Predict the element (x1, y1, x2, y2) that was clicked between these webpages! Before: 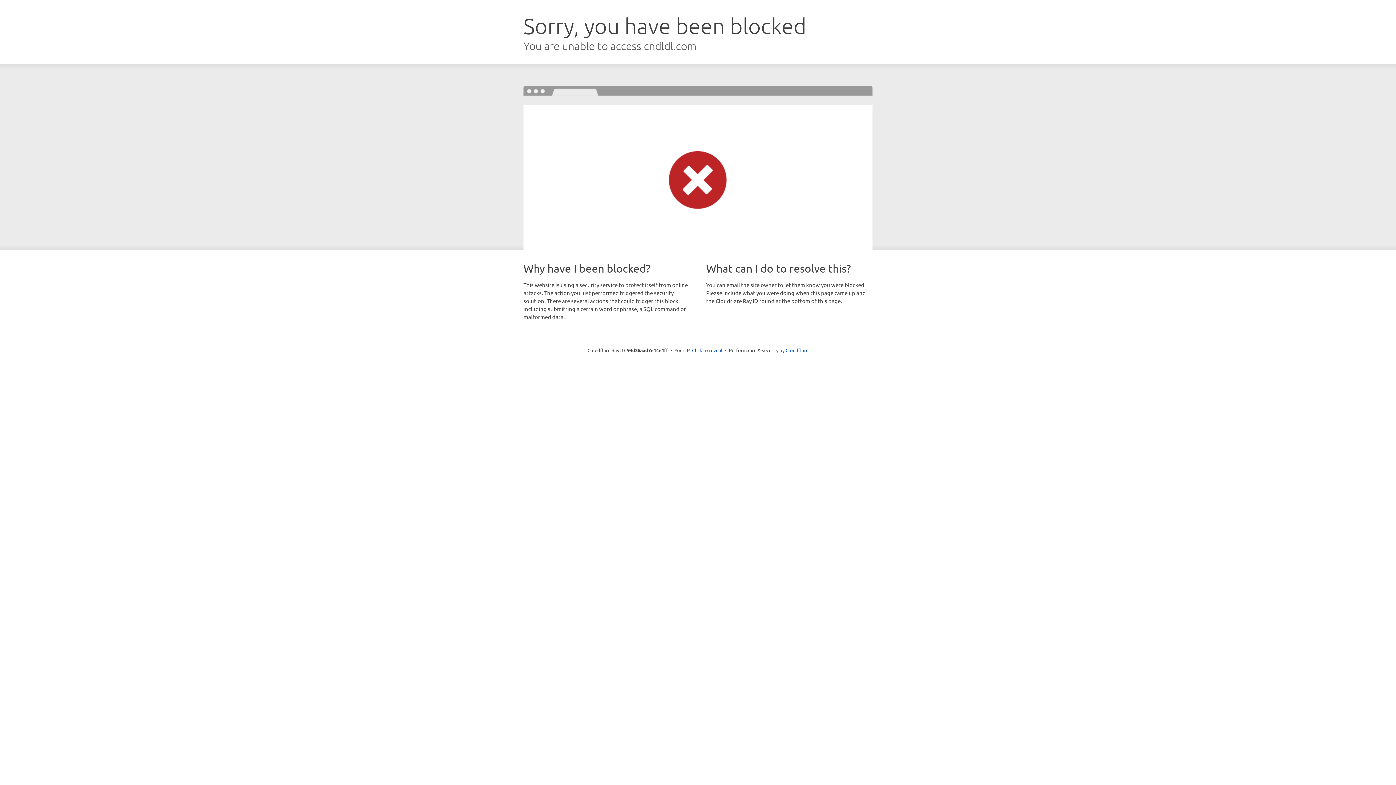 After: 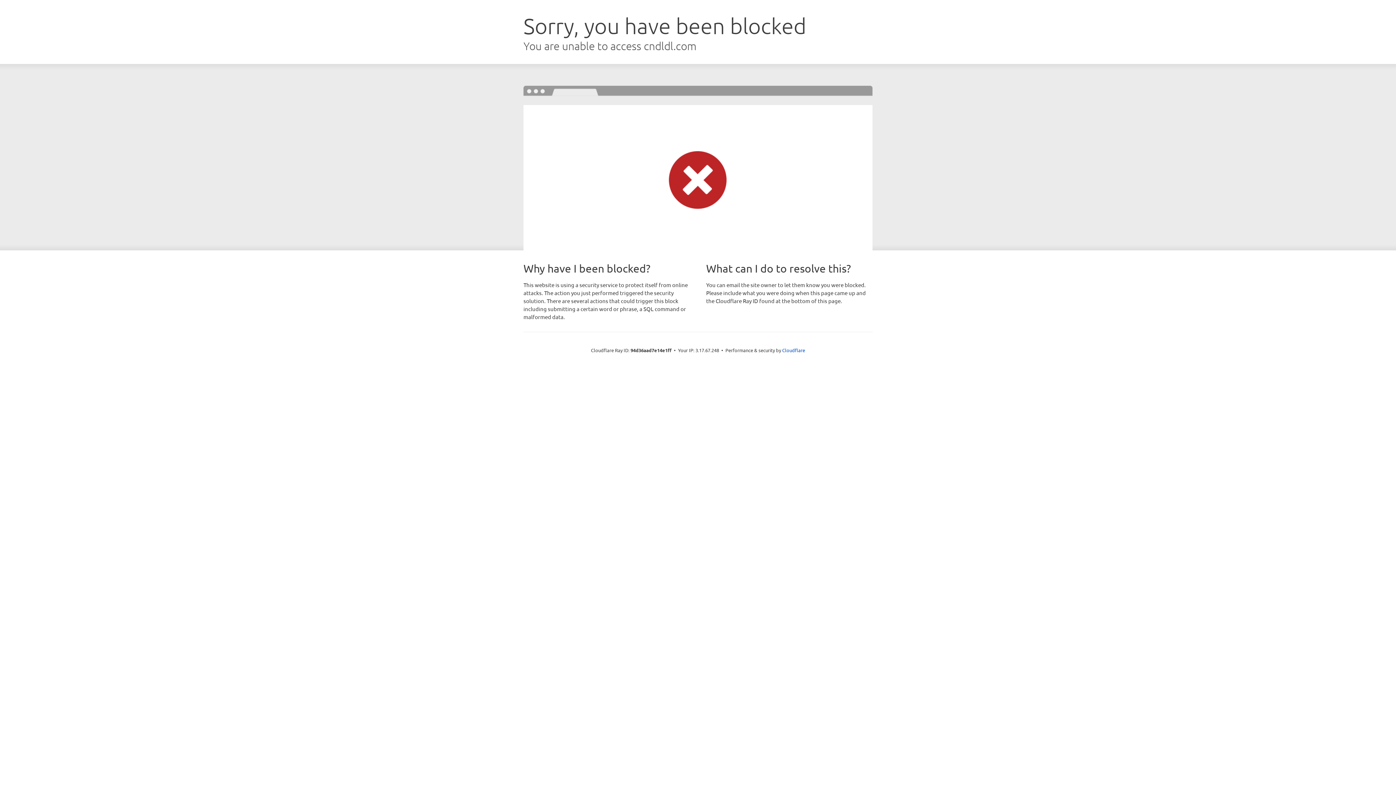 Action: label: Click to reveal bbox: (692, 346, 722, 353)